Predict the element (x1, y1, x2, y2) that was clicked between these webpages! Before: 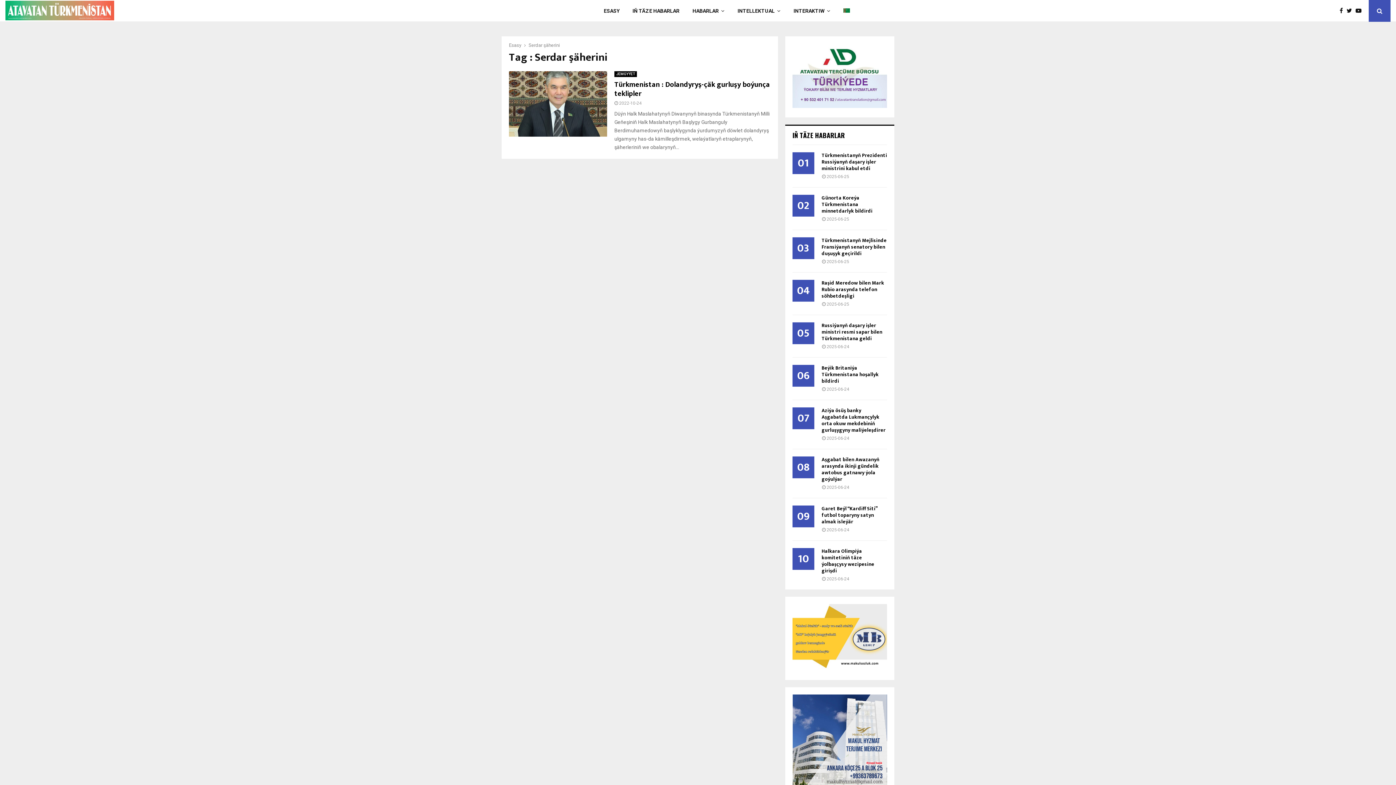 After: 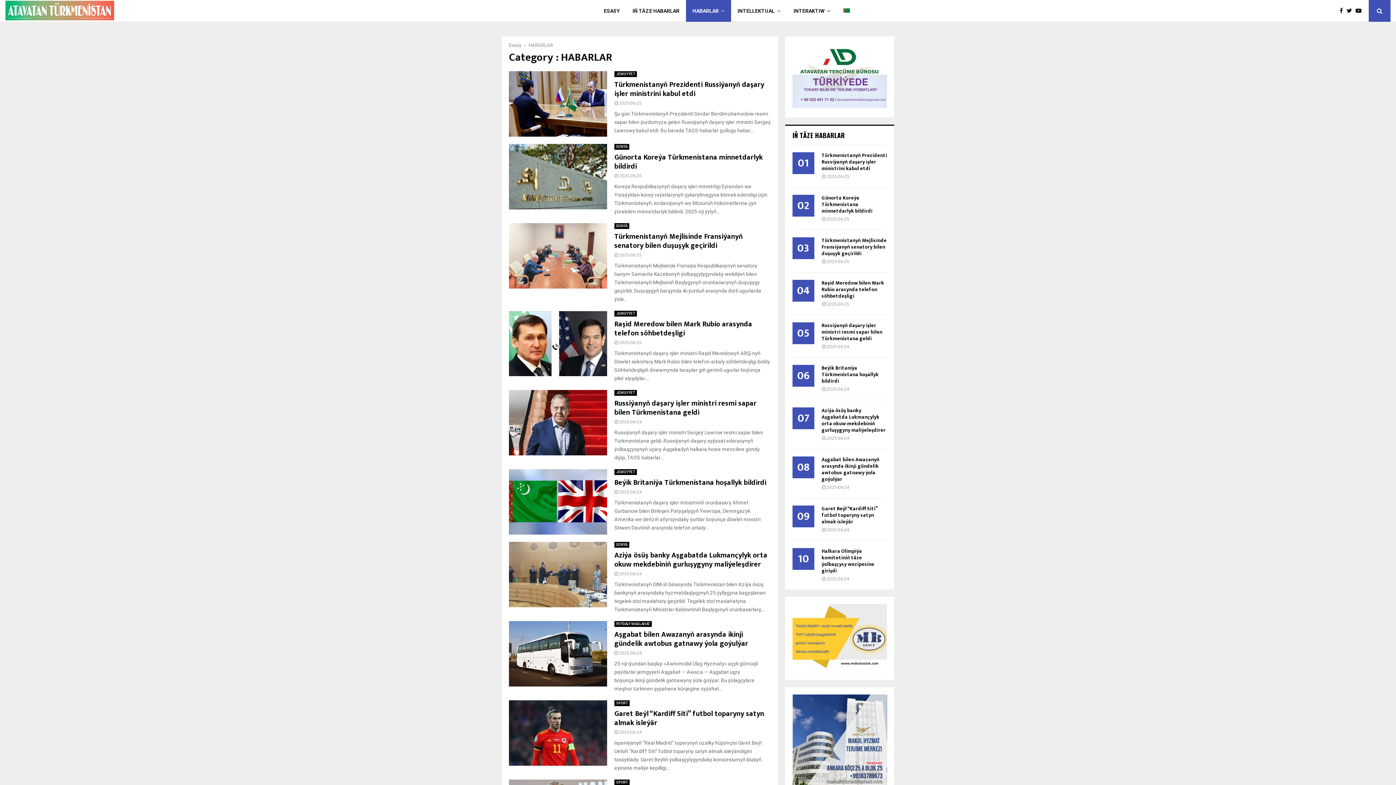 Action: label: HABARLAR bbox: (686, 0, 731, 21)